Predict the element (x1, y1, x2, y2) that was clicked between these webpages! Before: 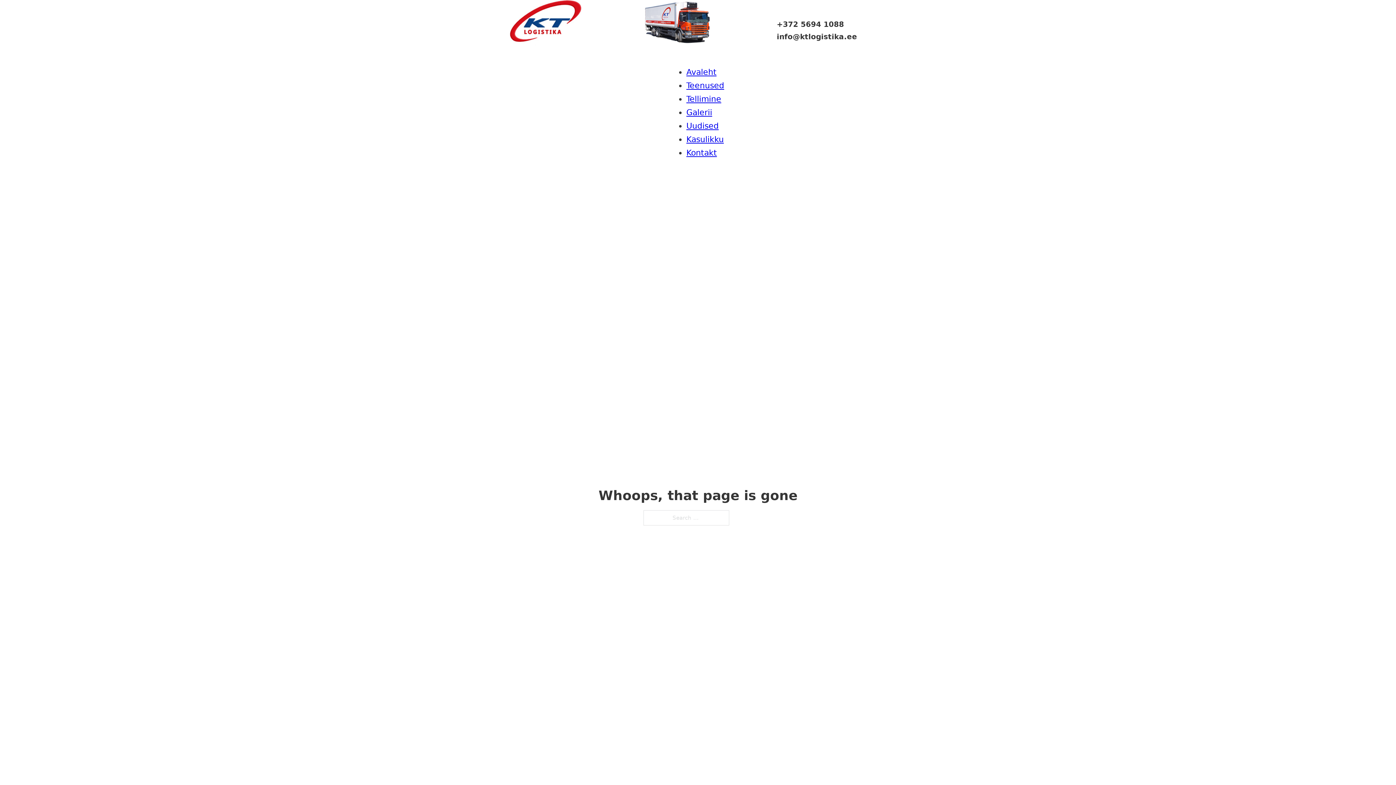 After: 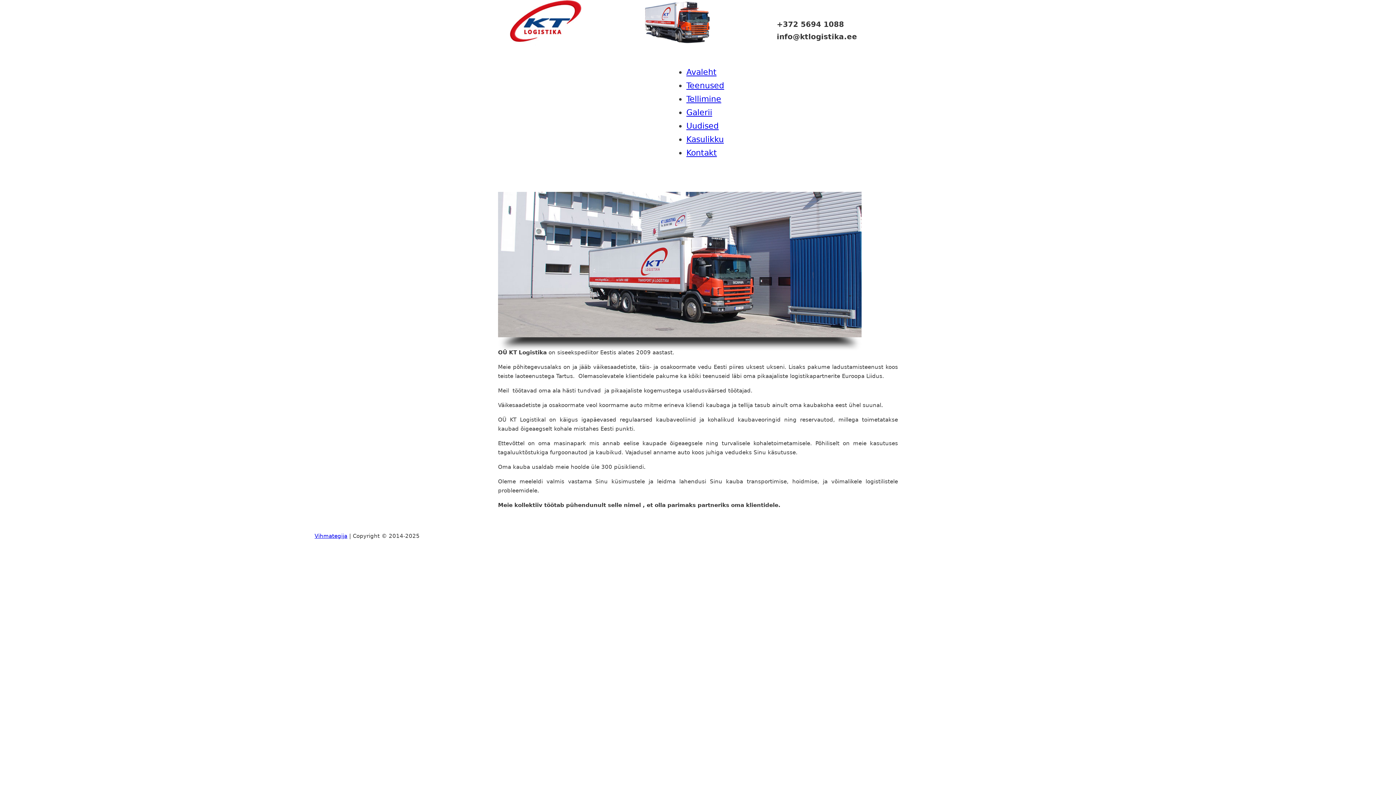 Action: label: Avaleht bbox: (686, 67, 716, 76)